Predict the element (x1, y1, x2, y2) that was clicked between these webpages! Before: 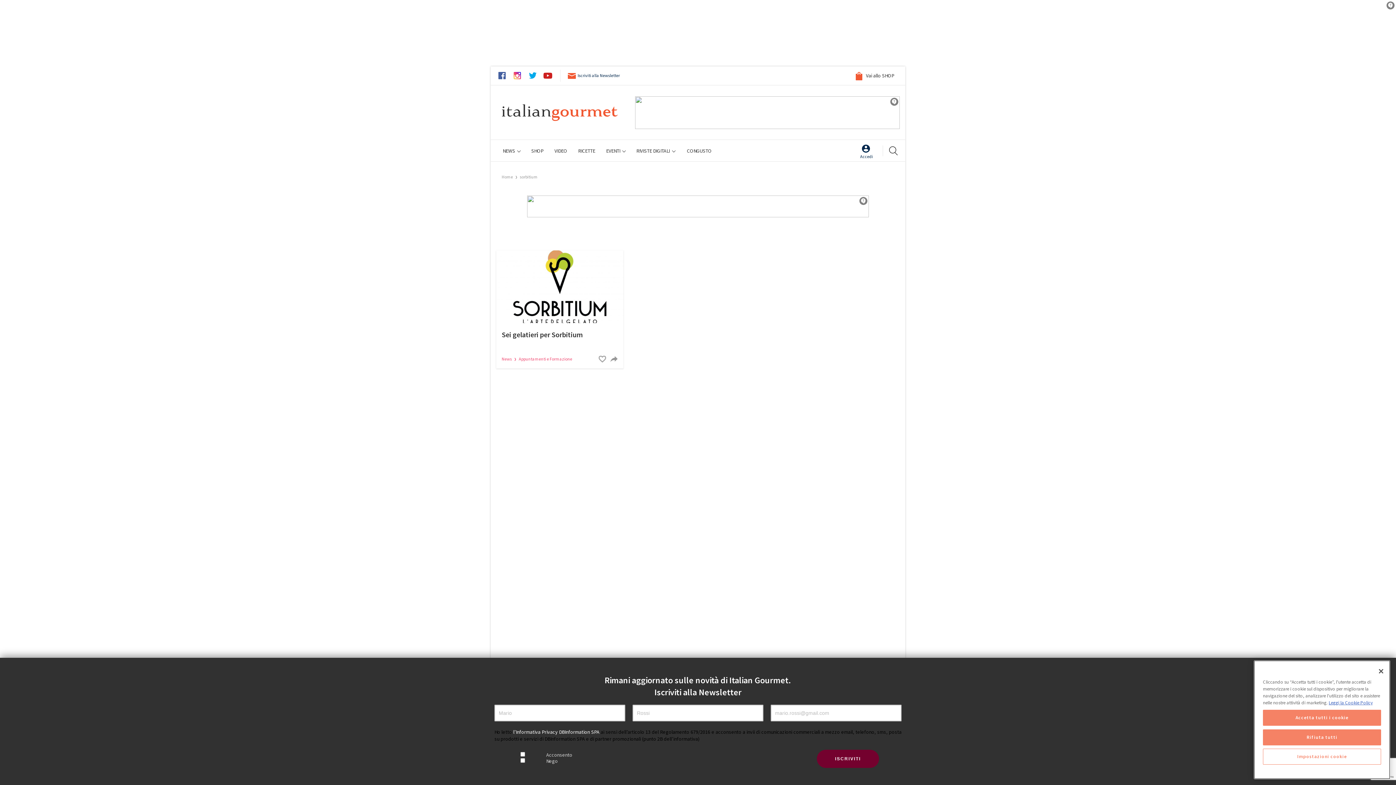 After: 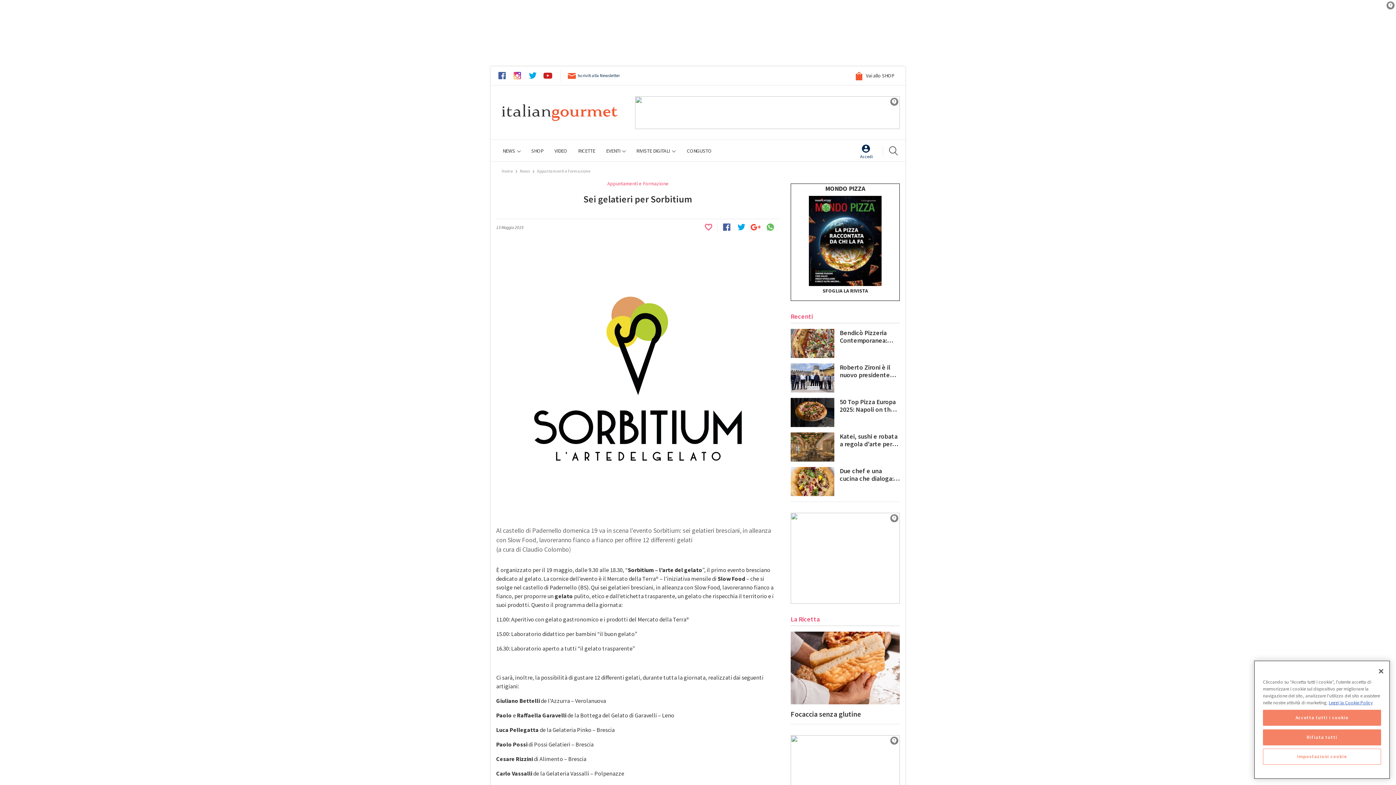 Action: bbox: (496, 250, 623, 323)